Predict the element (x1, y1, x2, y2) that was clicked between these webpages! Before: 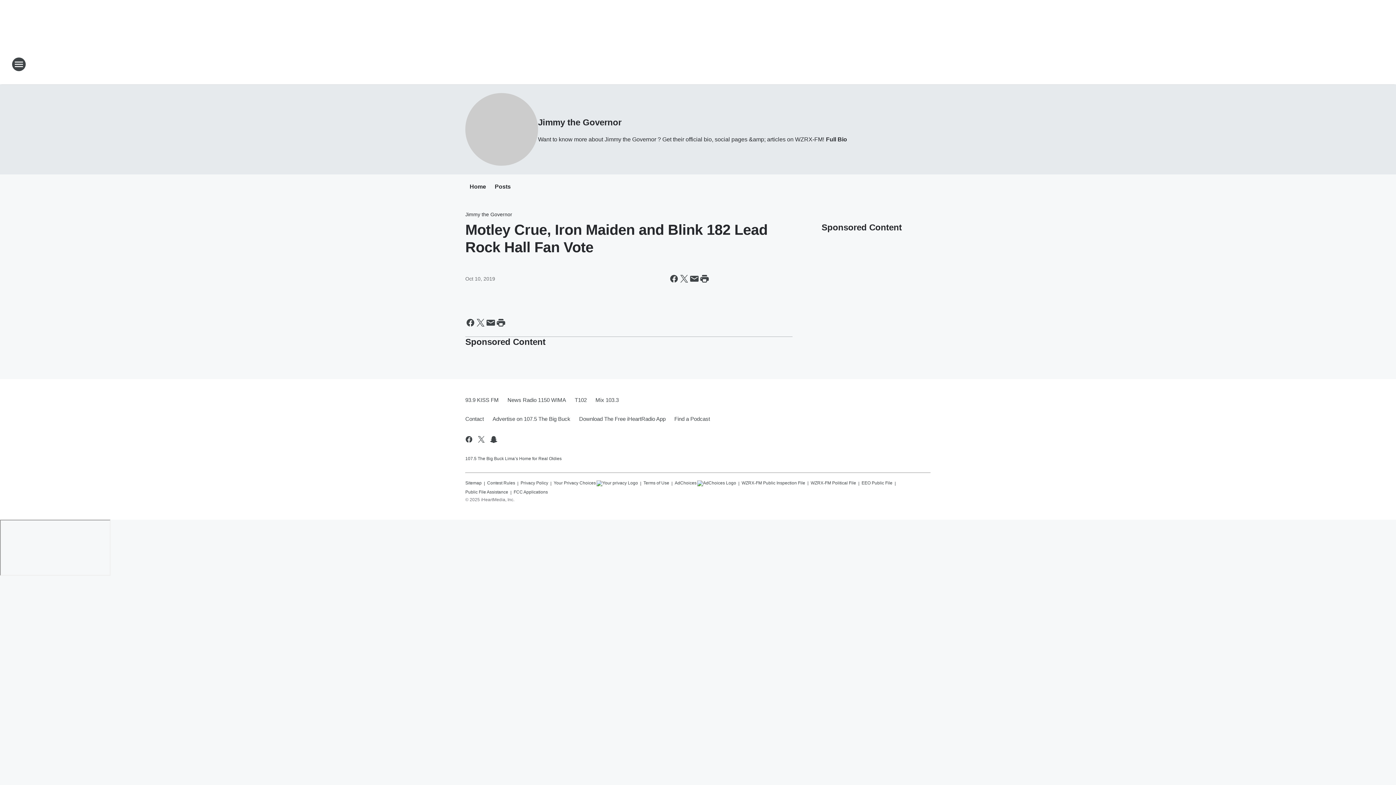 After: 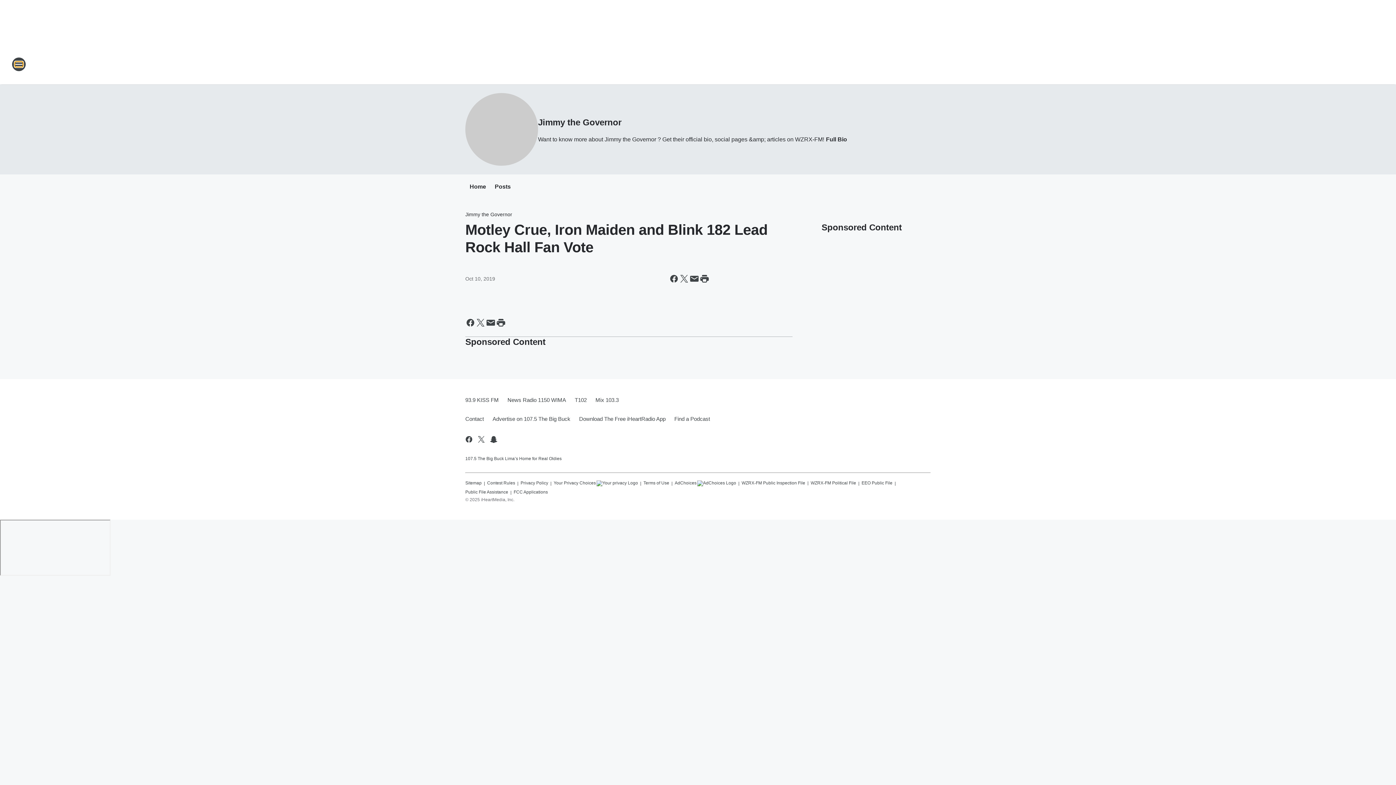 Action: bbox: (11, 57, 26, 71) label: Open Site Navigation